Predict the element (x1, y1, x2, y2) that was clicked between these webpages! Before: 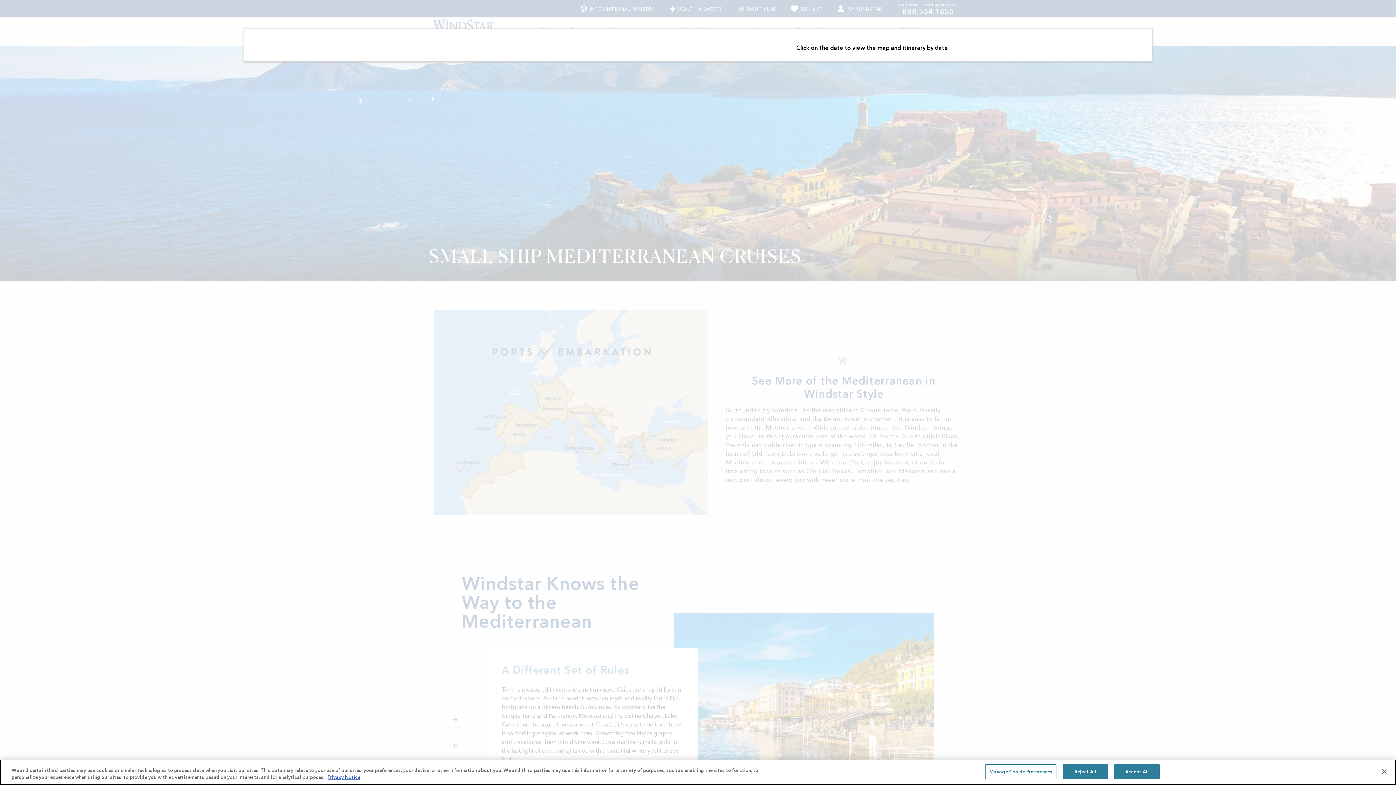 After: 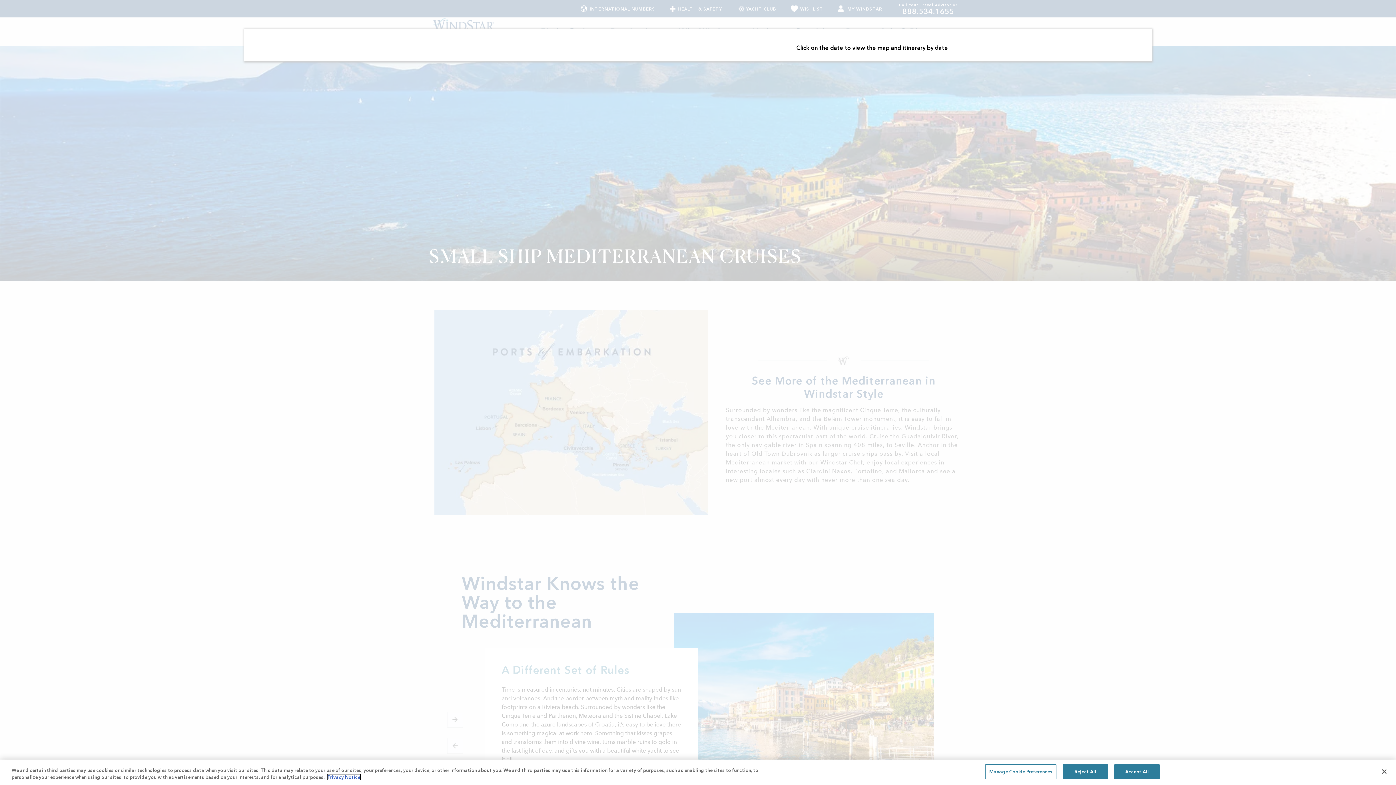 Action: bbox: (327, 774, 360, 780) label: Privacy Notice